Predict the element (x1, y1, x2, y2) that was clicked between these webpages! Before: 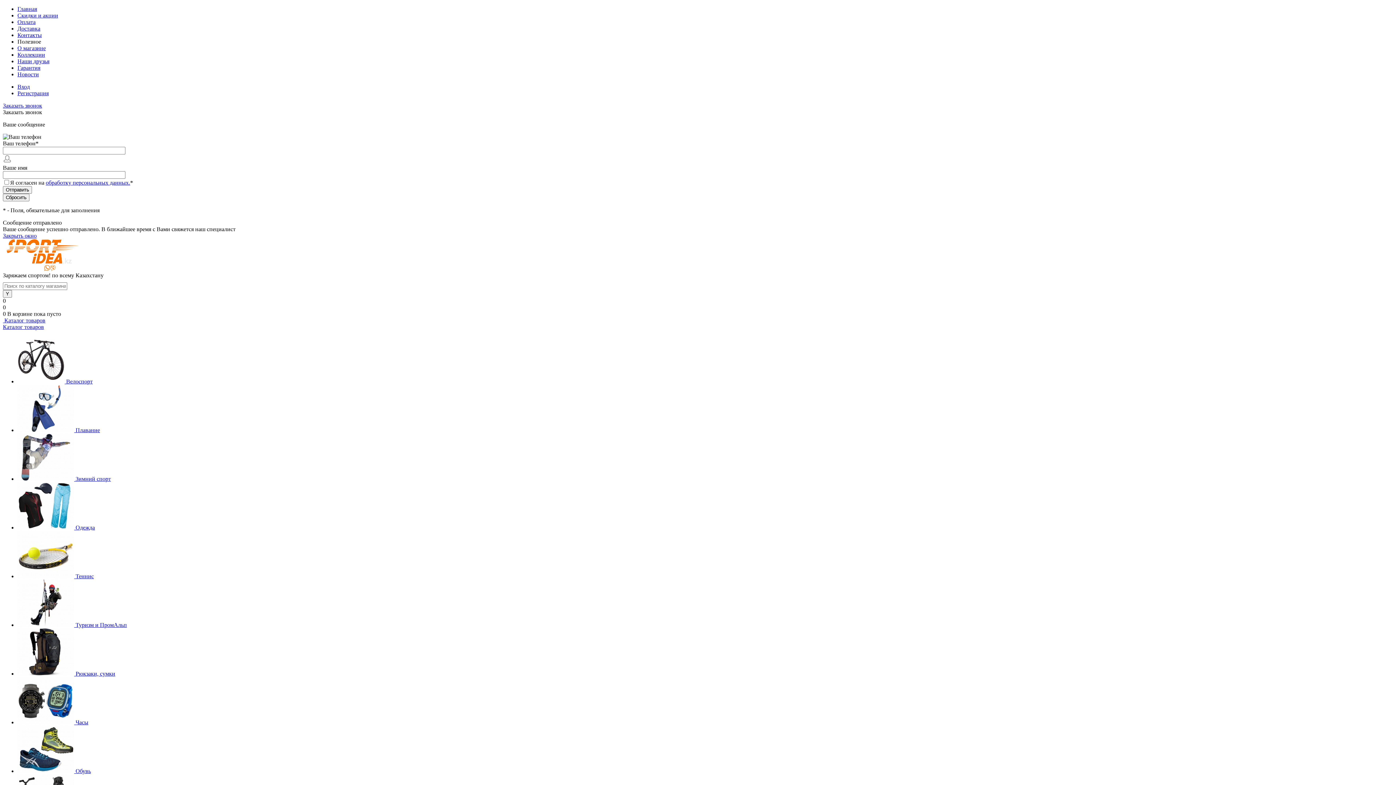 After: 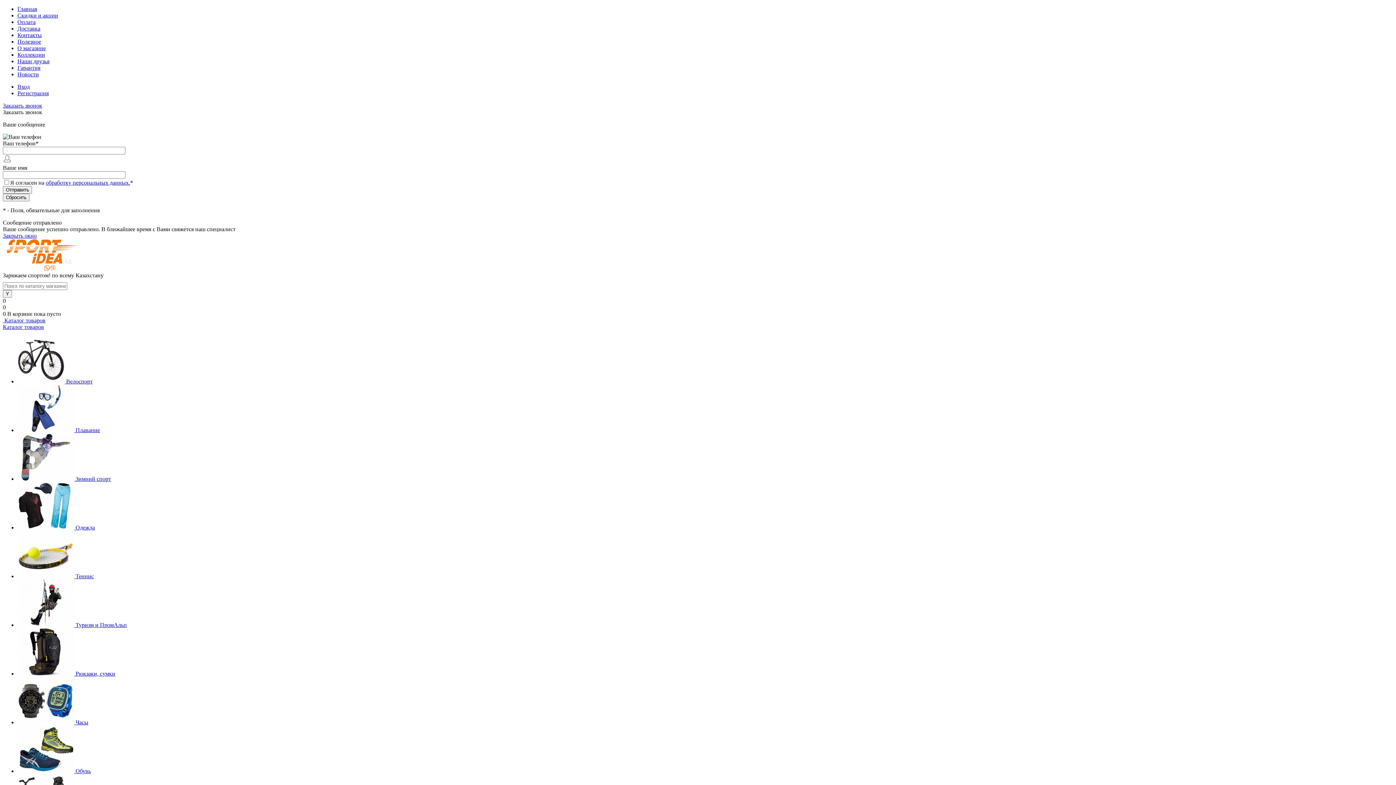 Action: bbox: (17, 524, 75, 530) label:  